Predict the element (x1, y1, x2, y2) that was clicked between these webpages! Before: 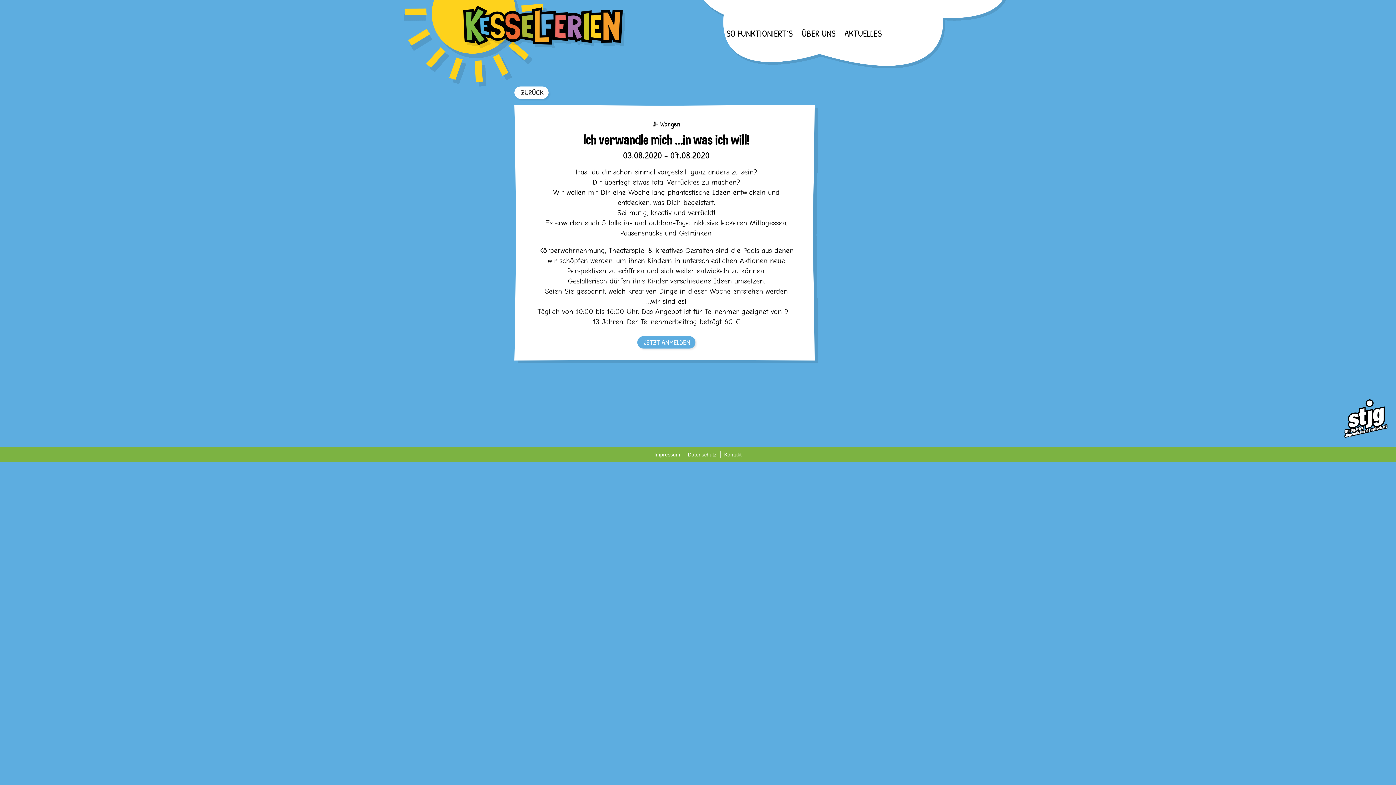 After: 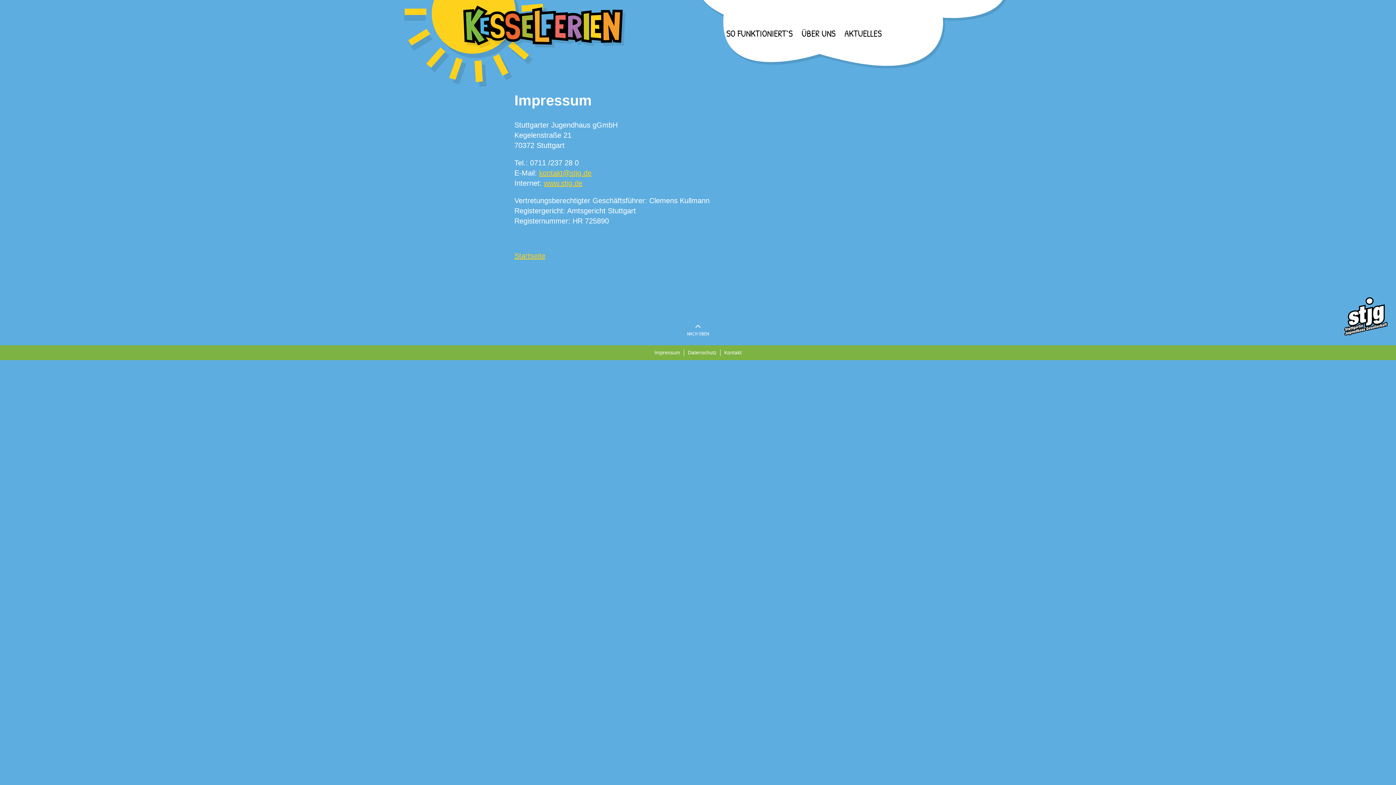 Action: bbox: (654, 452, 680, 457) label: Impressum